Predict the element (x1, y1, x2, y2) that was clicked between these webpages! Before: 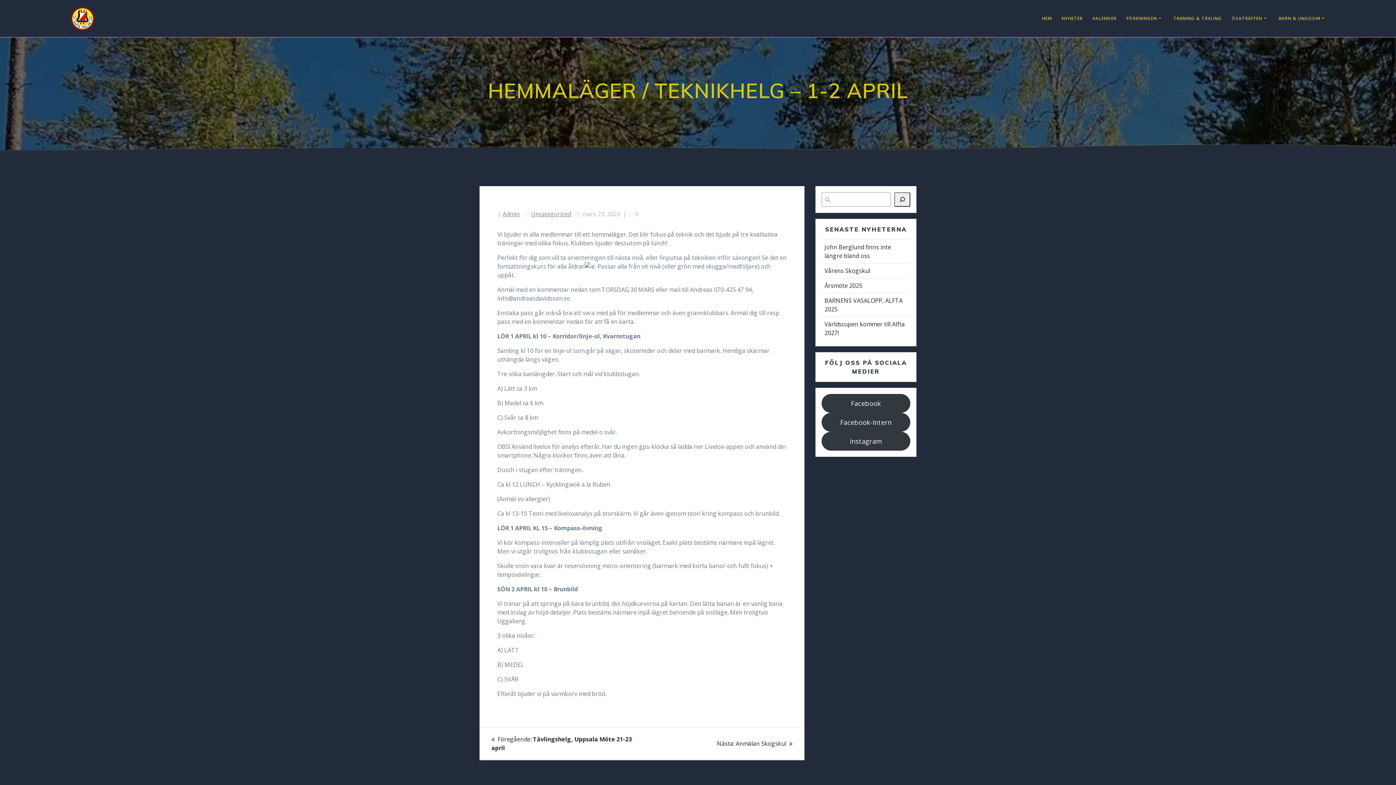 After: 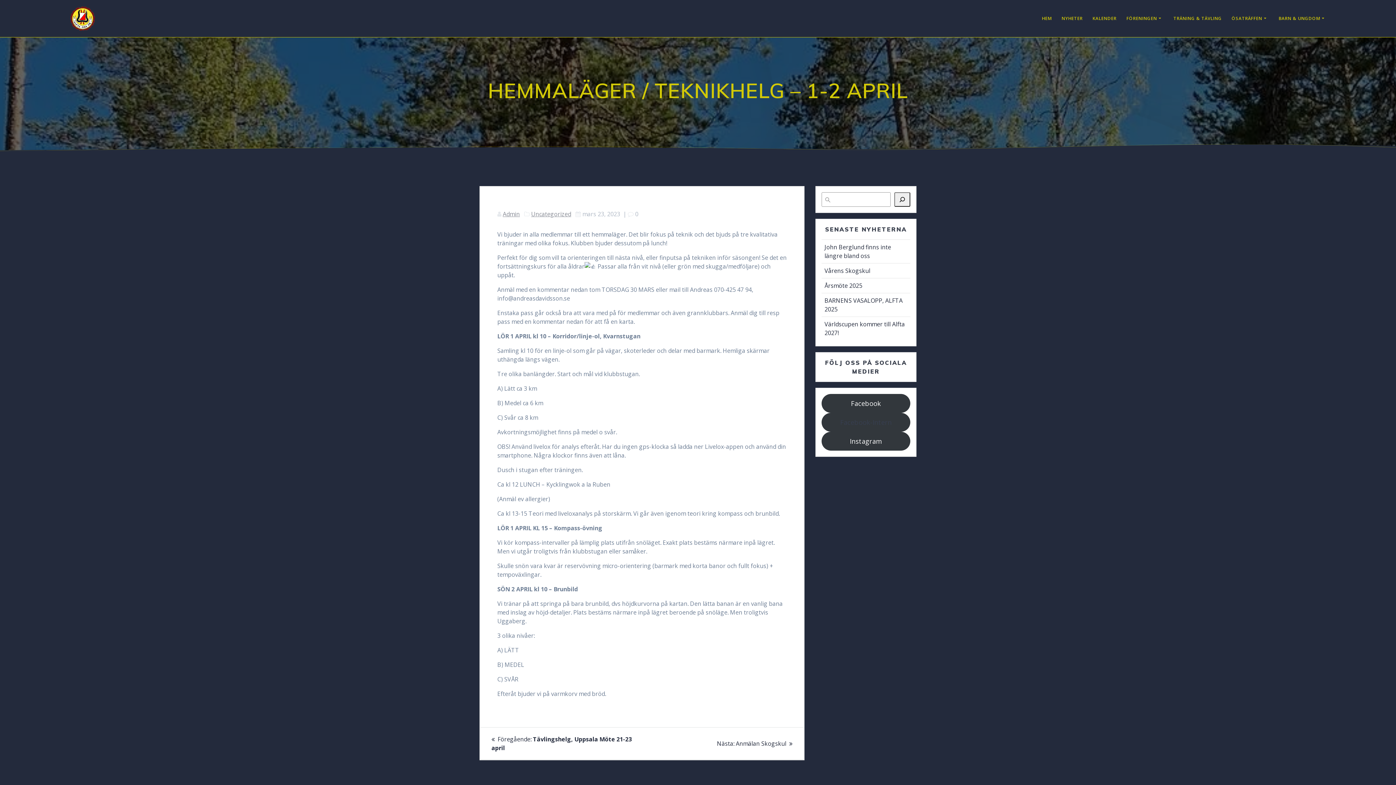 Action: bbox: (821, 413, 910, 432) label: Facebook-Intern